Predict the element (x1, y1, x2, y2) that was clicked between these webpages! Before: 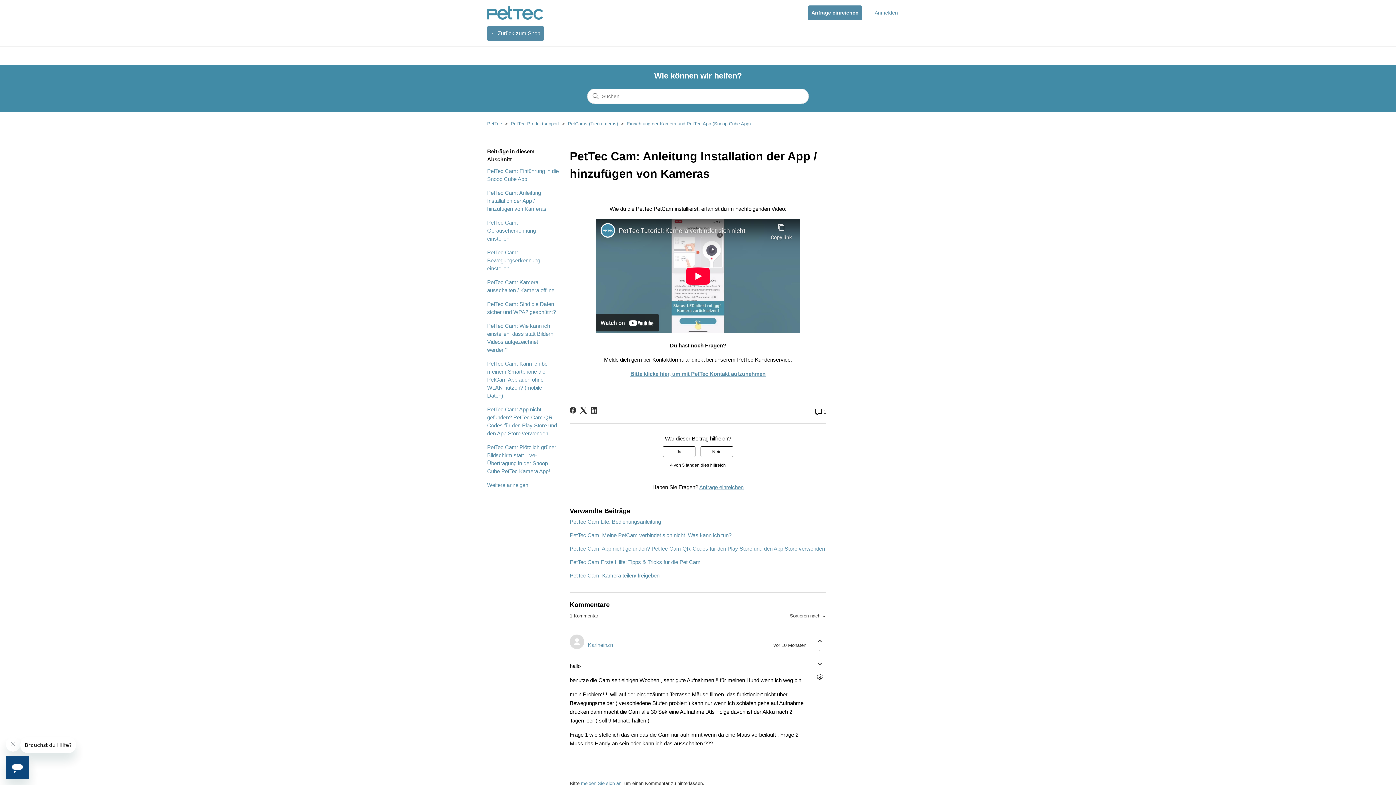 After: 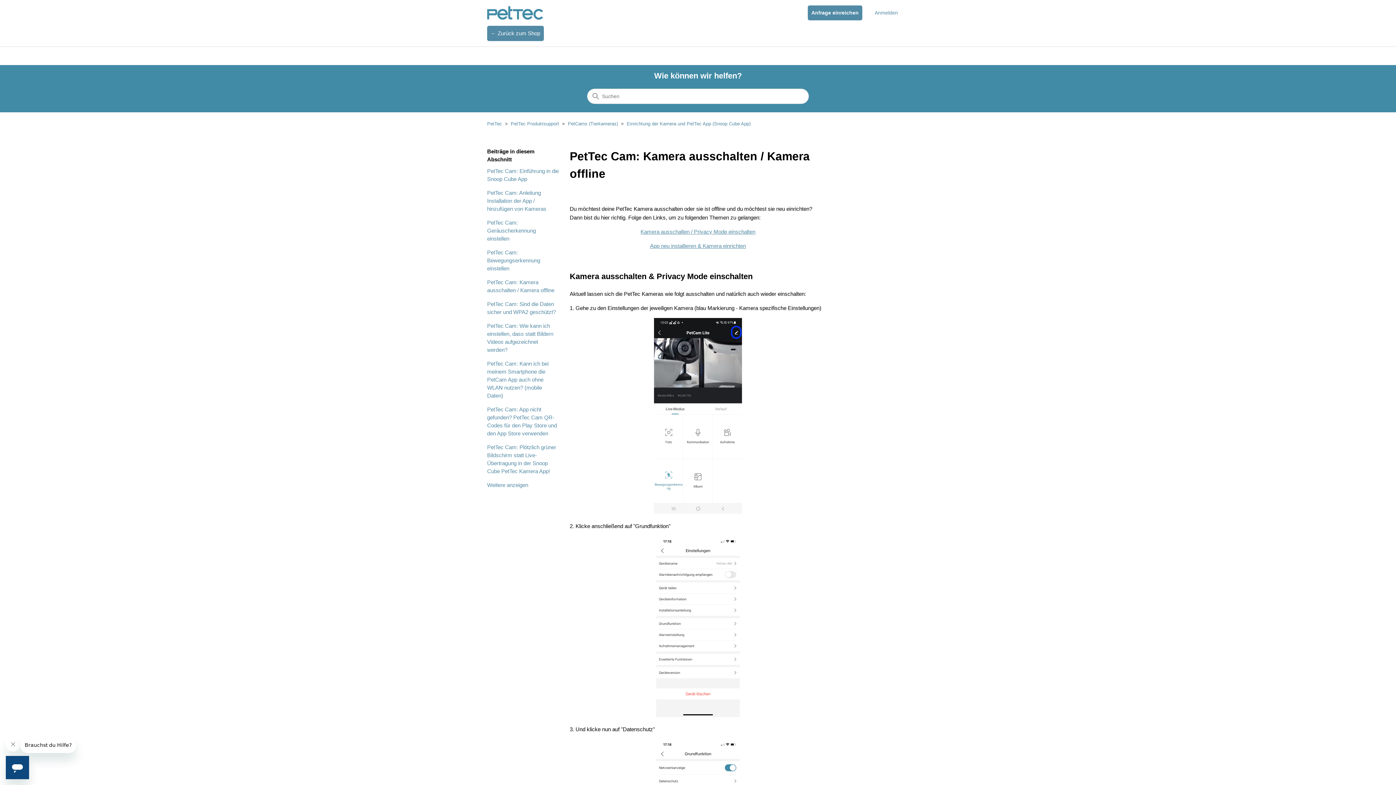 Action: bbox: (487, 278, 558, 294) label: PetTec Cam: Kamera ausschalten / Kamera offline